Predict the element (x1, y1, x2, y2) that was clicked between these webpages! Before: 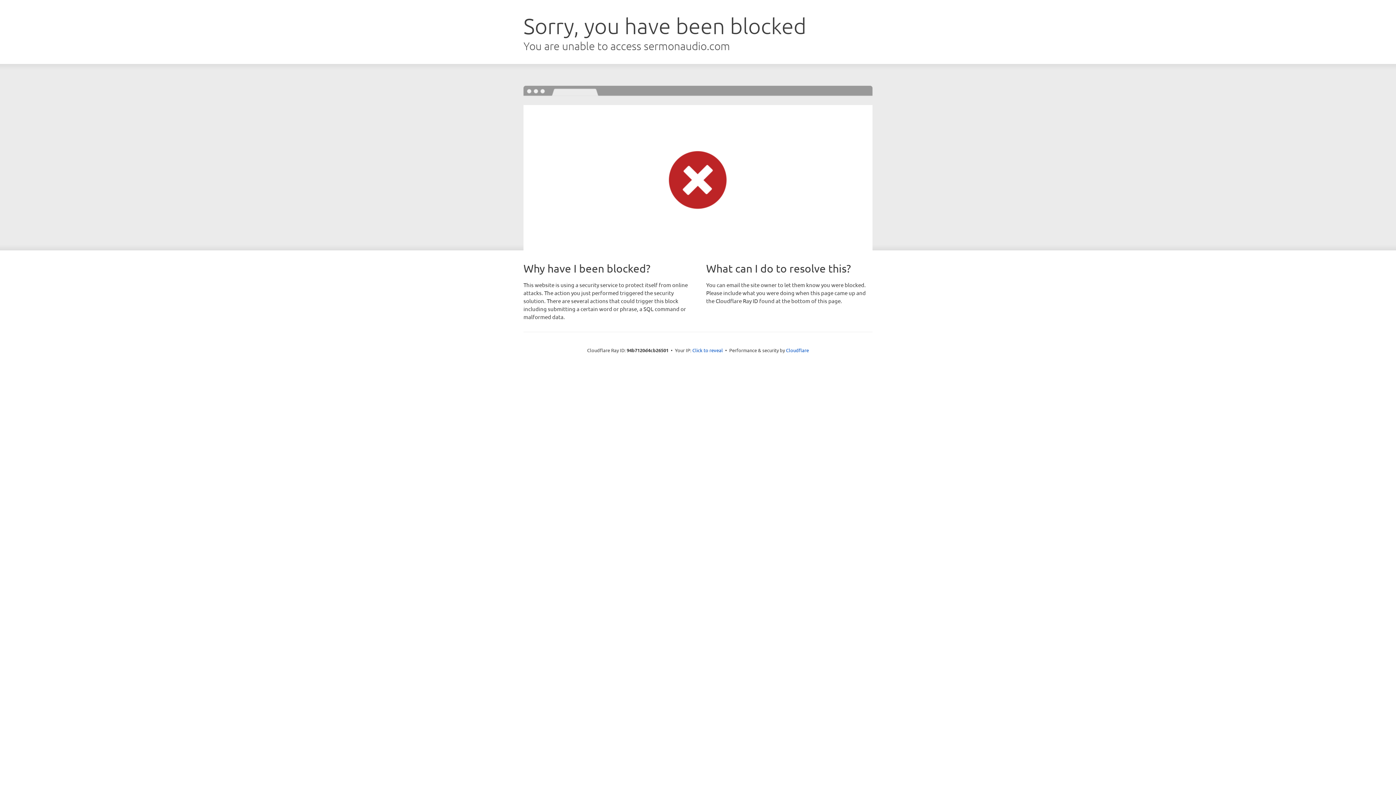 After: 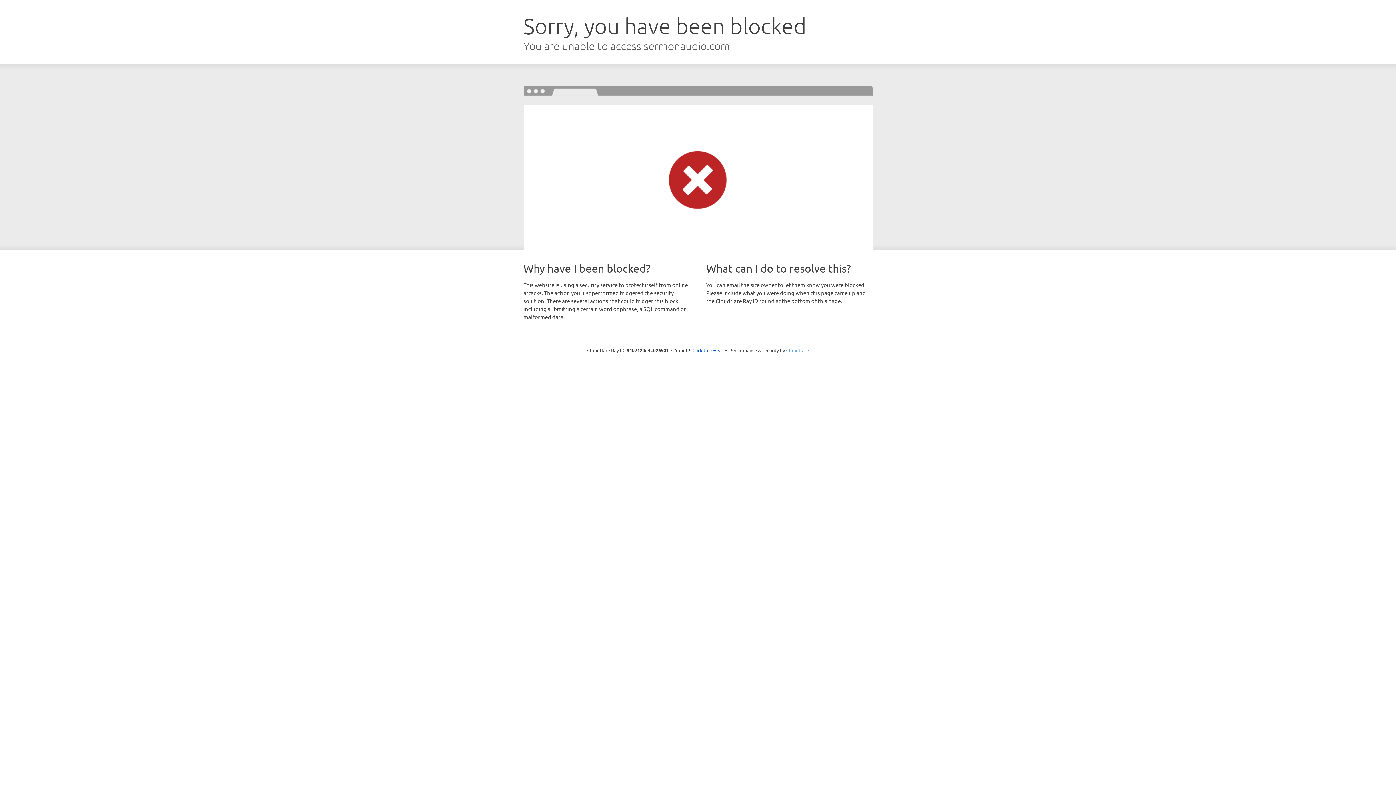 Action: bbox: (786, 347, 809, 353) label: Cloudflare